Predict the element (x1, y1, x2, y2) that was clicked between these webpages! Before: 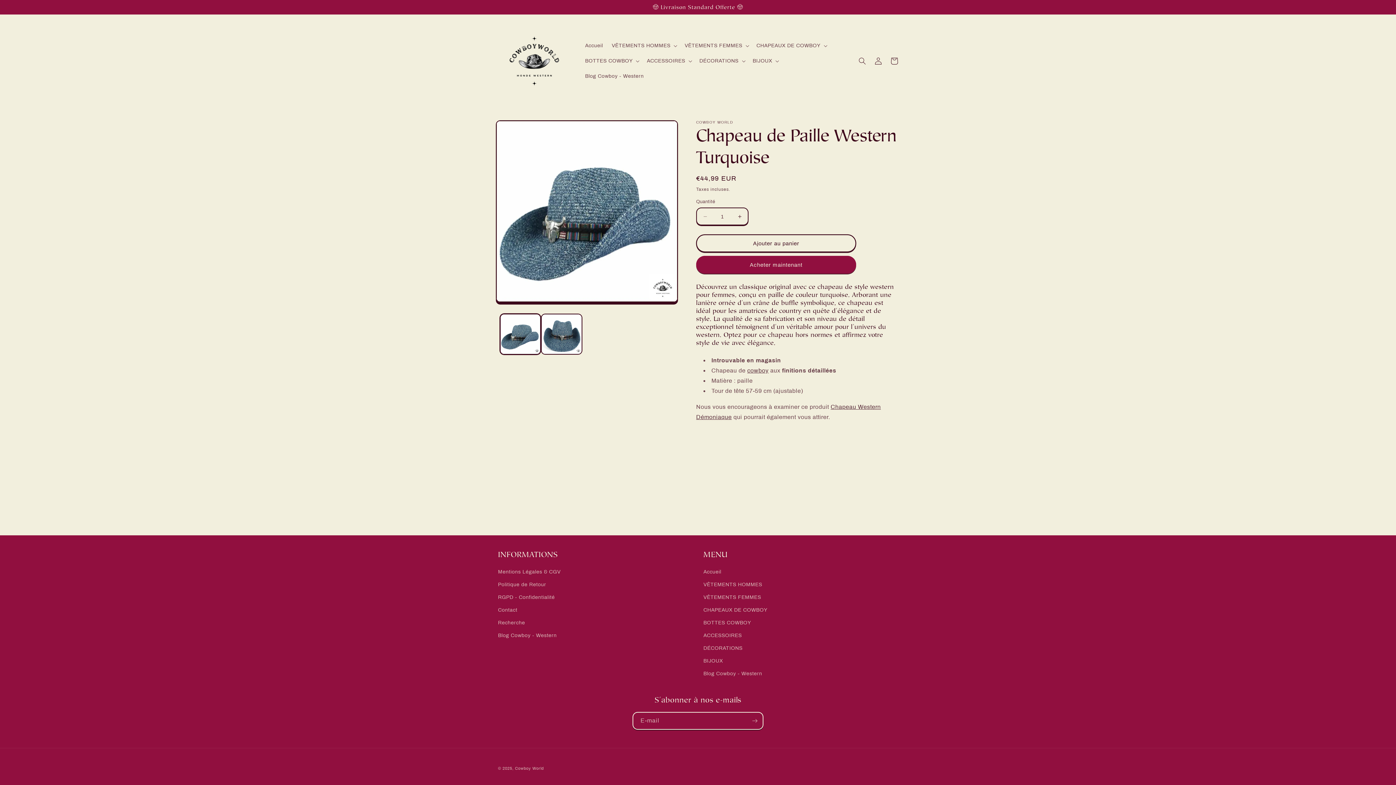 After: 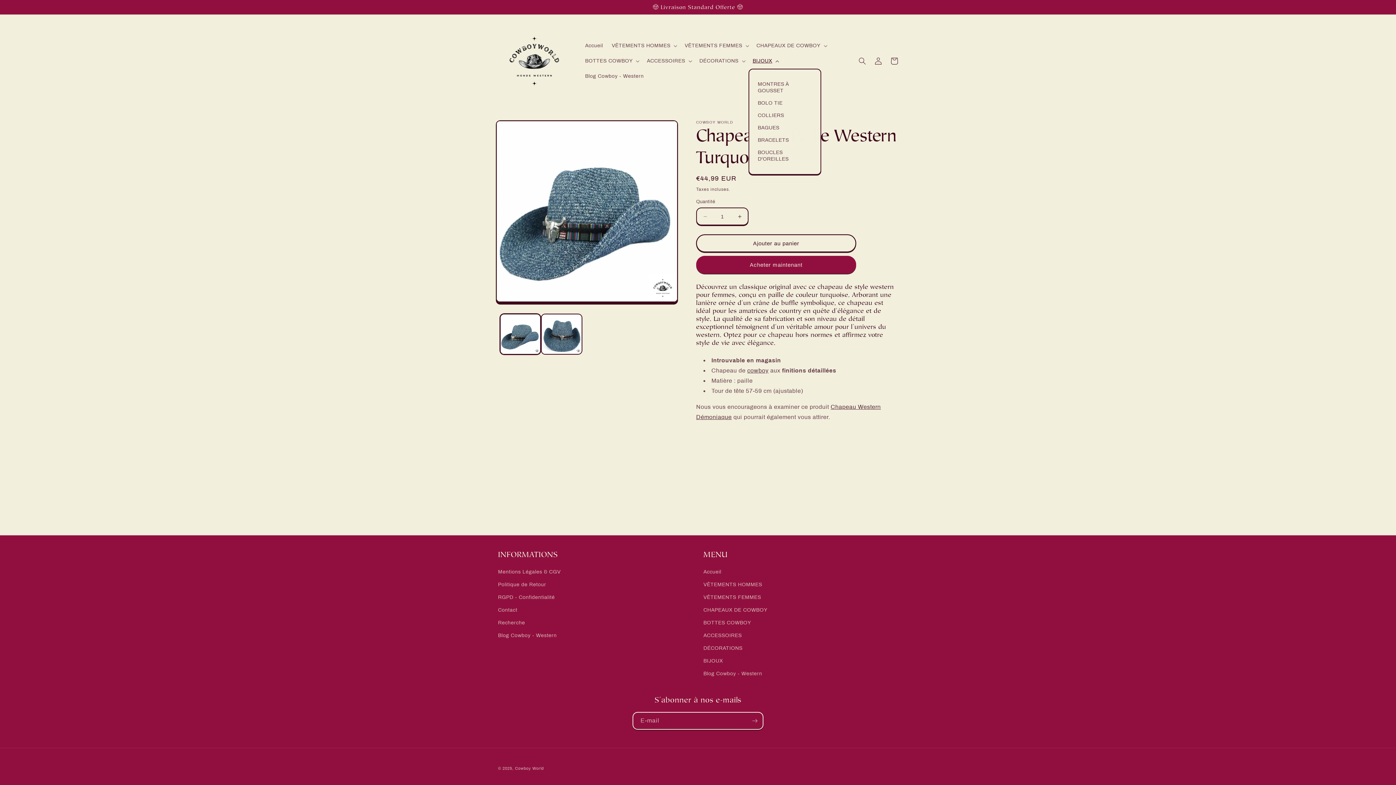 Action: bbox: (748, 53, 782, 68) label: BIJOUX